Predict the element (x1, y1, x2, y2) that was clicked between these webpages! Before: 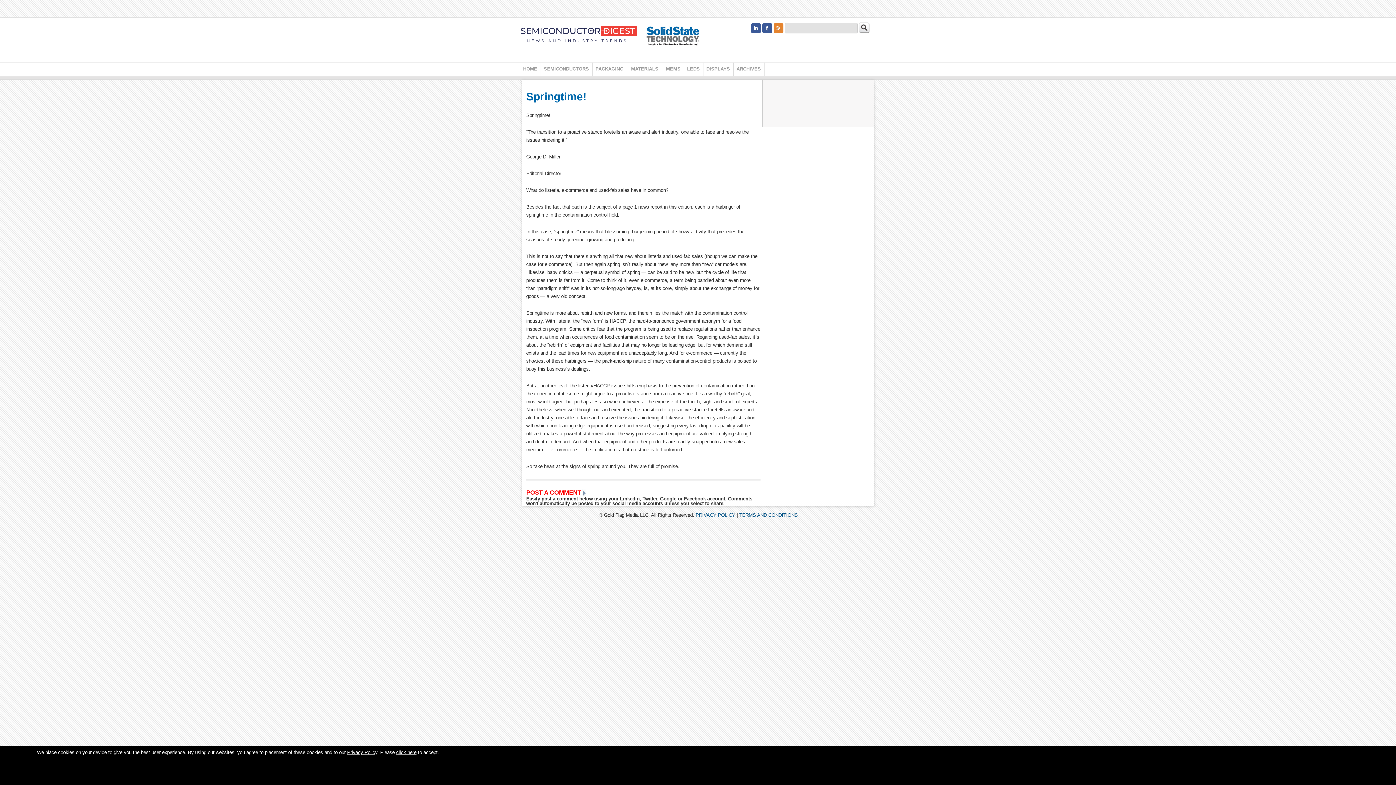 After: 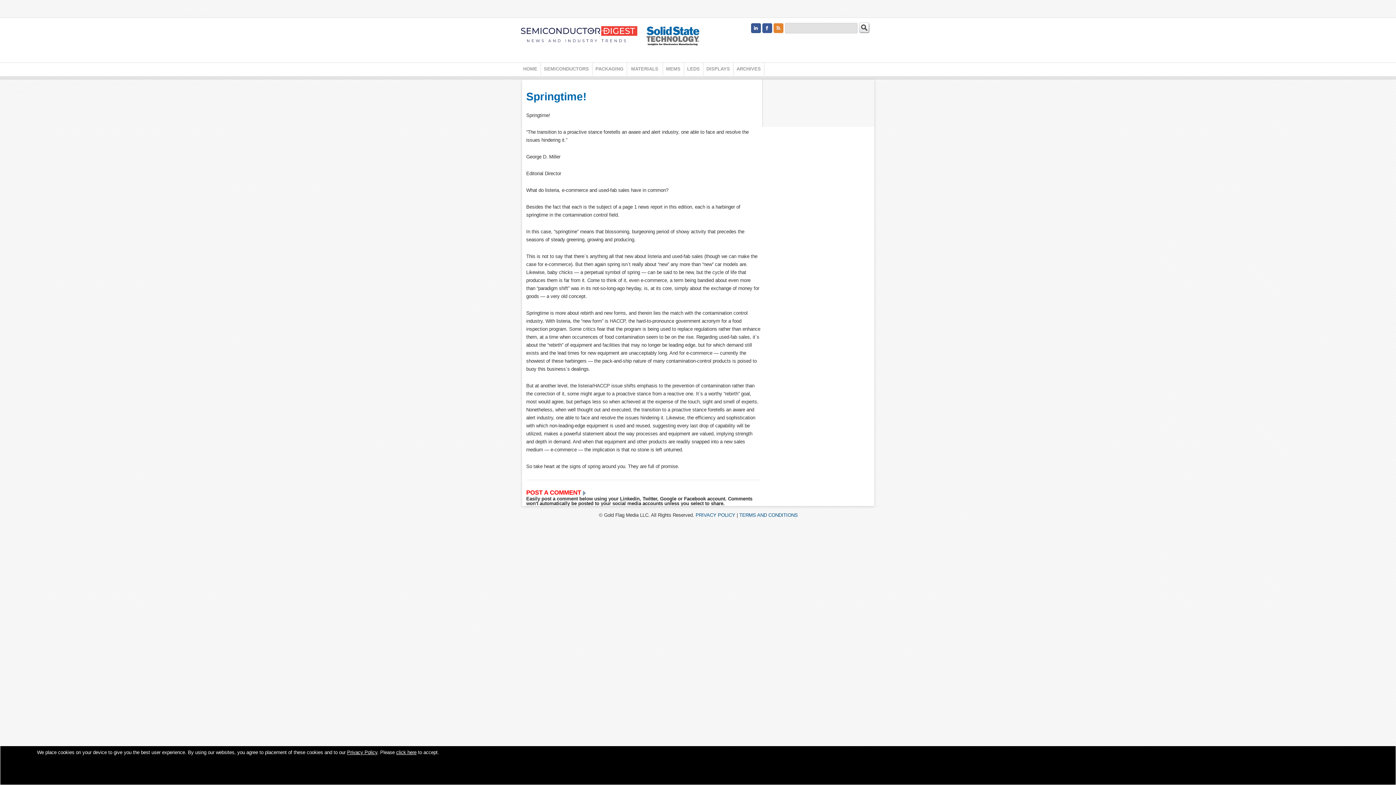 Action: bbox: (751, 25, 760, 30)